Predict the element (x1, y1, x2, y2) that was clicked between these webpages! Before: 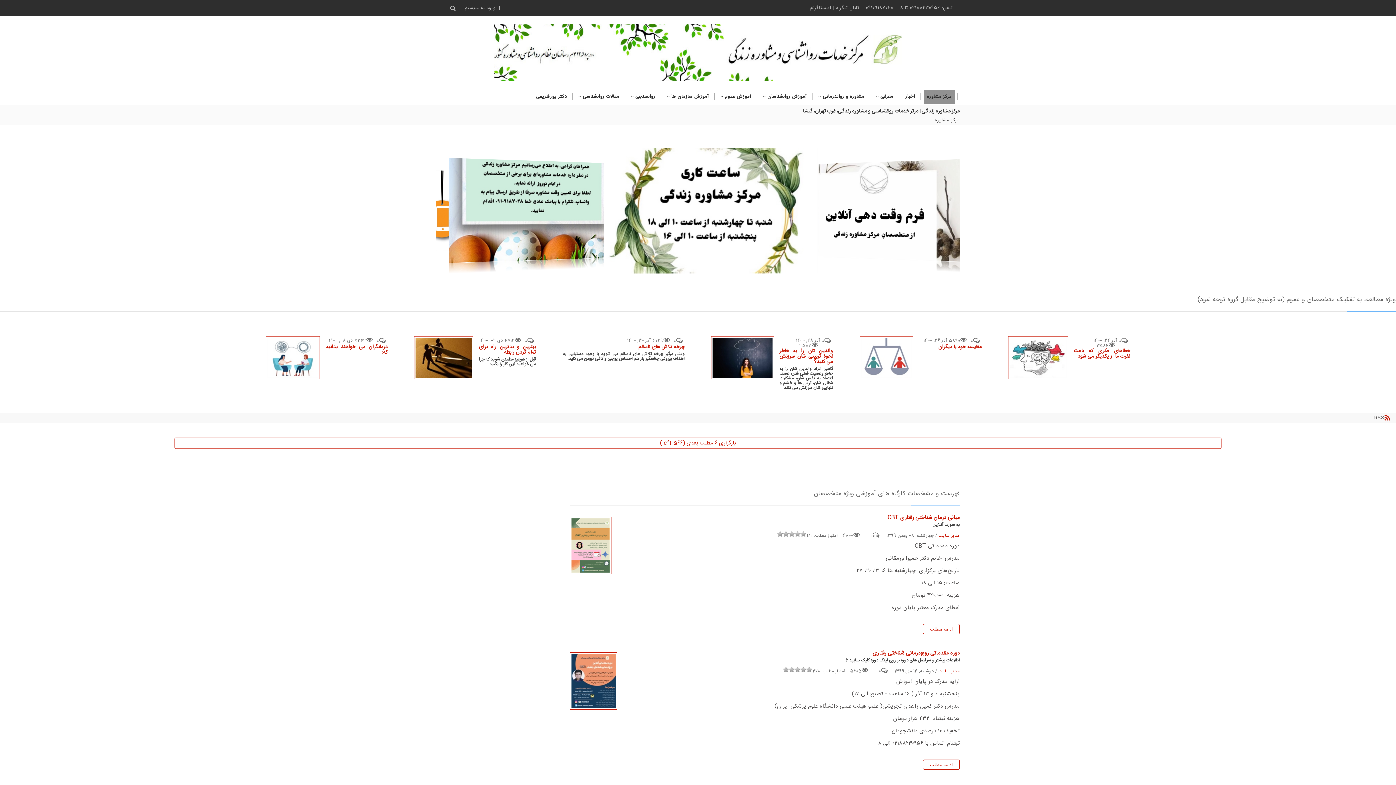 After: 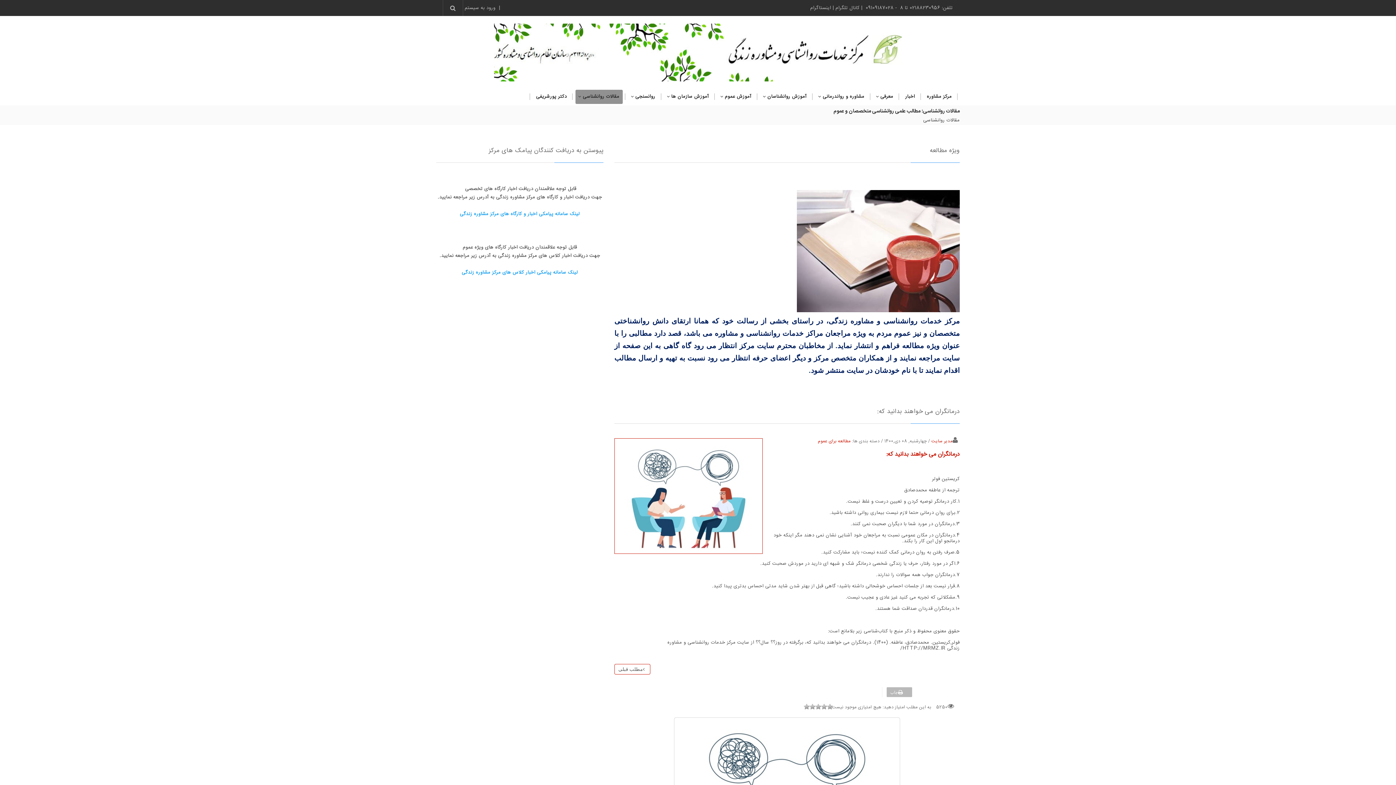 Action: label: درمانگران می خواهند بدانید که: bbox: (325, 342, 387, 357)